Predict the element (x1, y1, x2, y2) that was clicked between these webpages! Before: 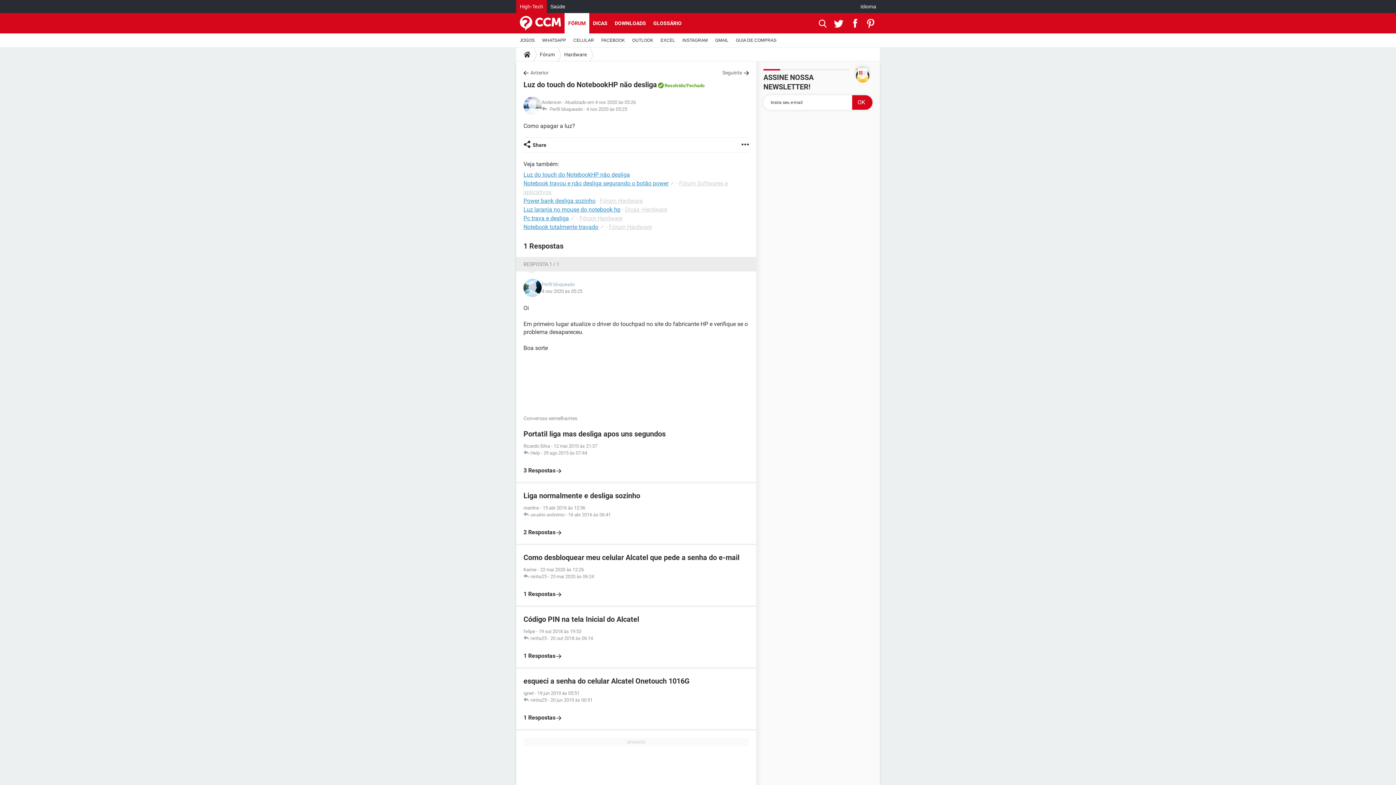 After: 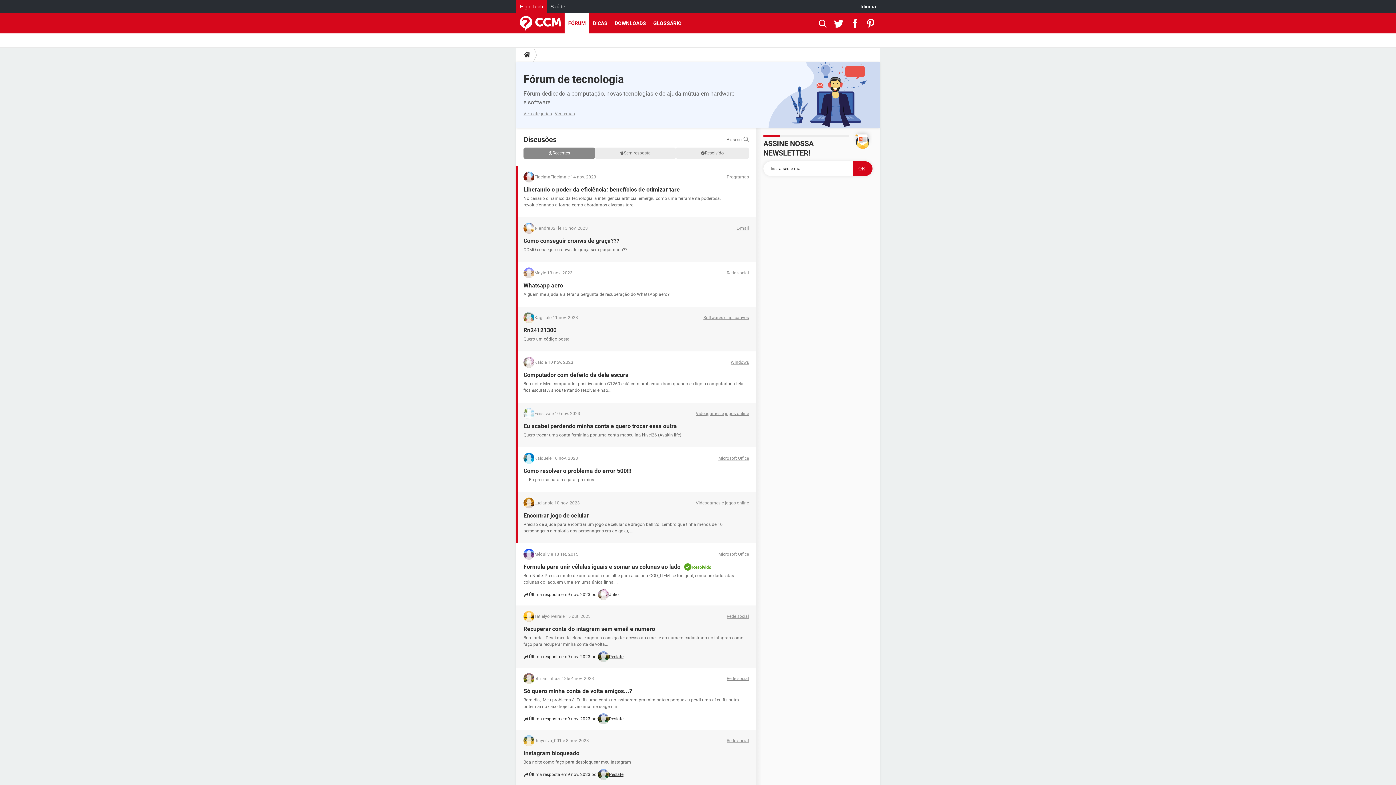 Action: label: FÓRUM bbox: (564, 13, 589, 33)